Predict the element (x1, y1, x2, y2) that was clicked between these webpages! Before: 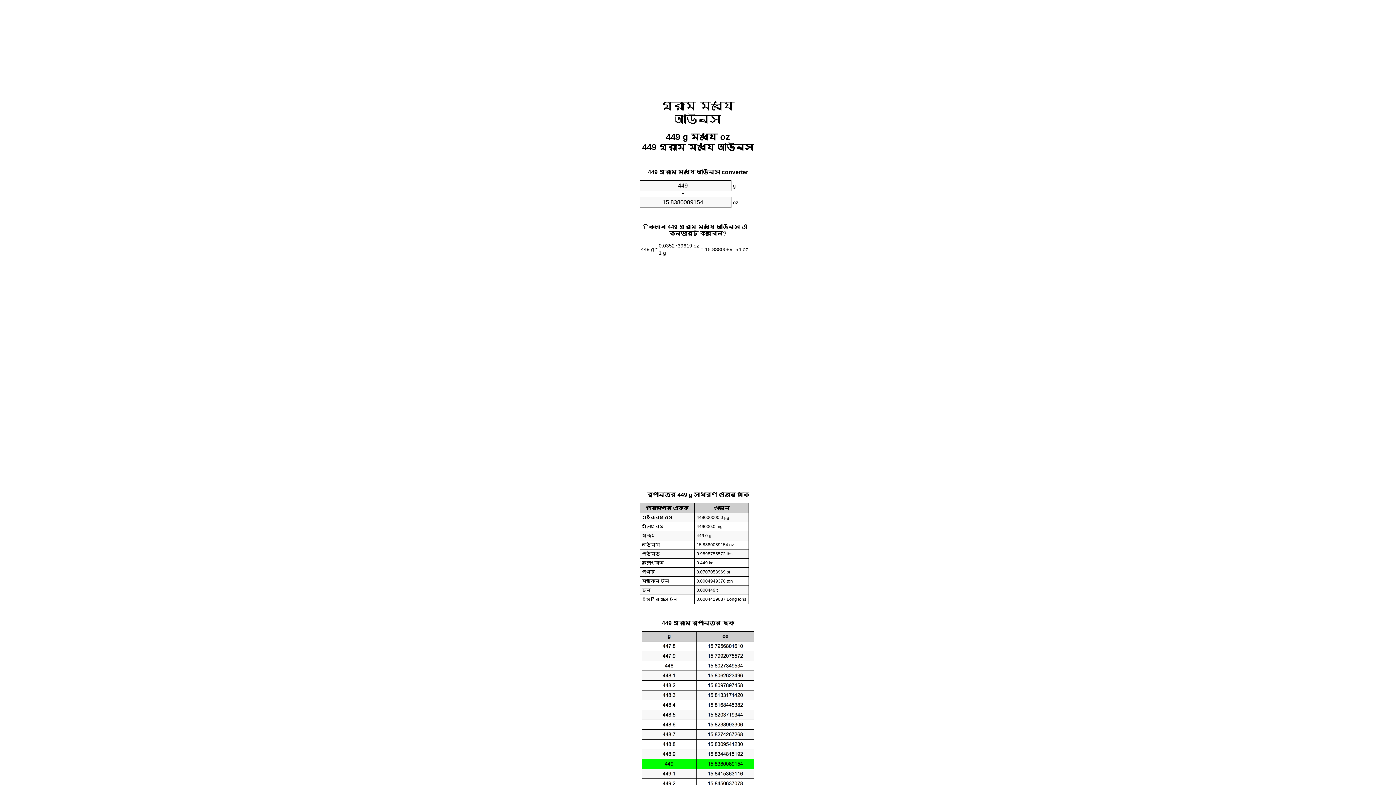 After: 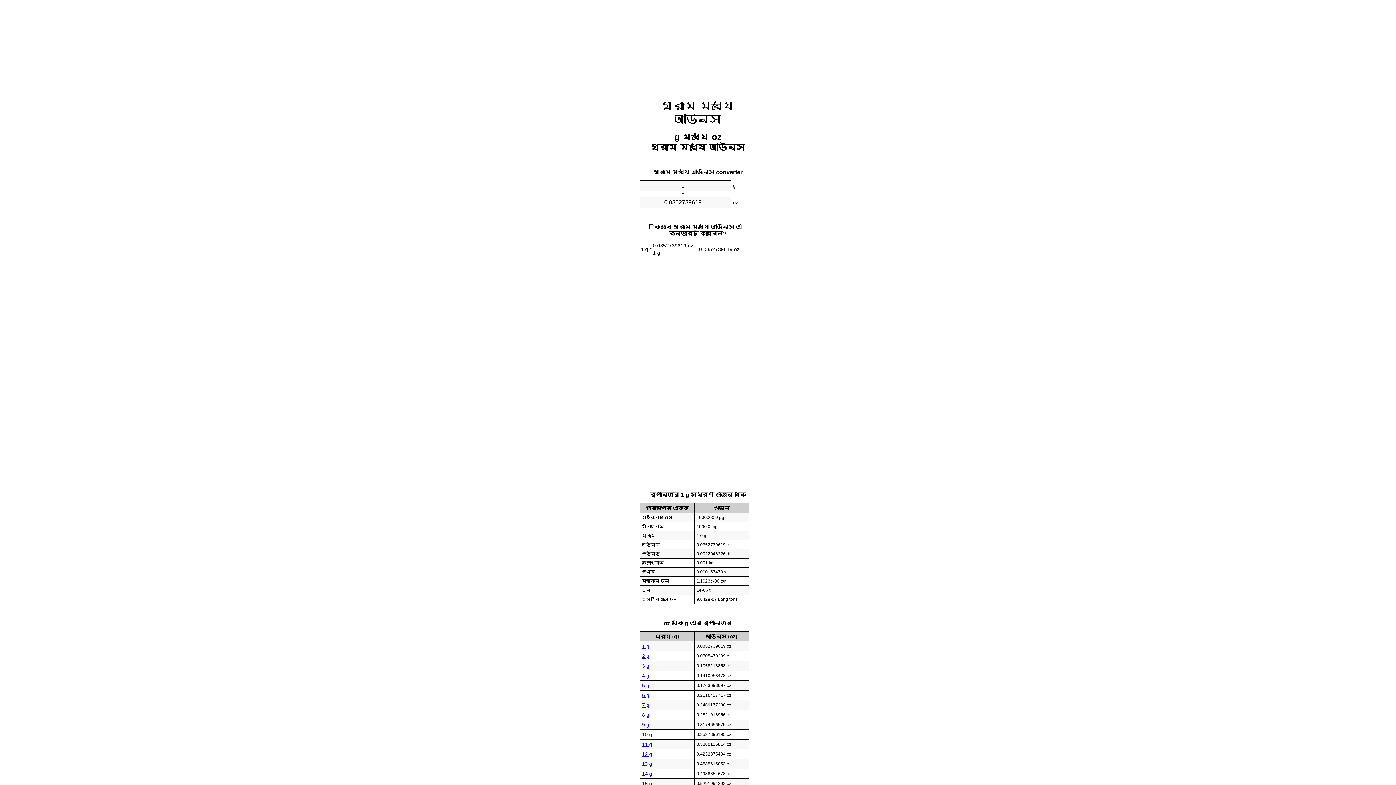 Action: bbox: (661, 99, 734, 125) label: গ্রাম মধ্যে আউন্স